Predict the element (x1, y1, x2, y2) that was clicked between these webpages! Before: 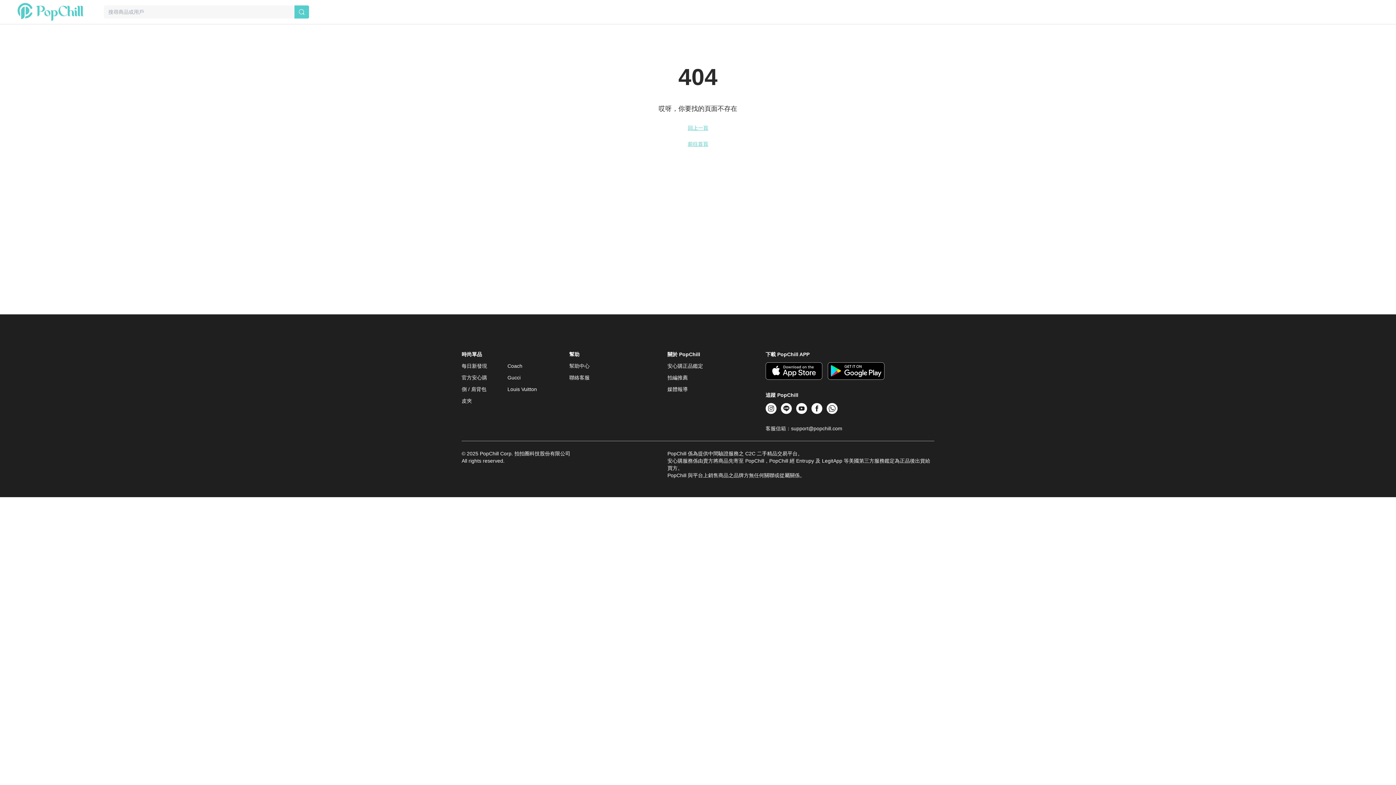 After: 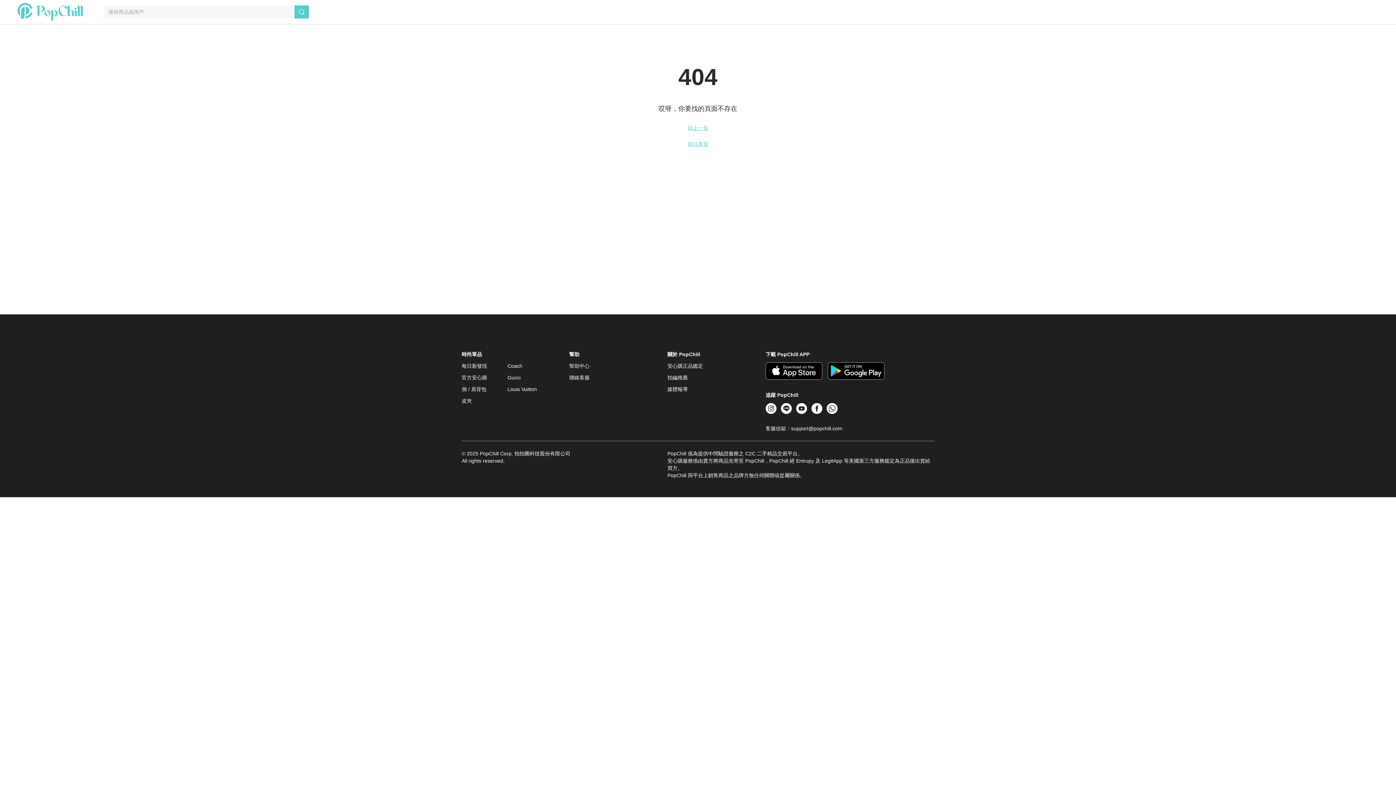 Action: bbox: (569, 363, 589, 369) label: 幫助中心